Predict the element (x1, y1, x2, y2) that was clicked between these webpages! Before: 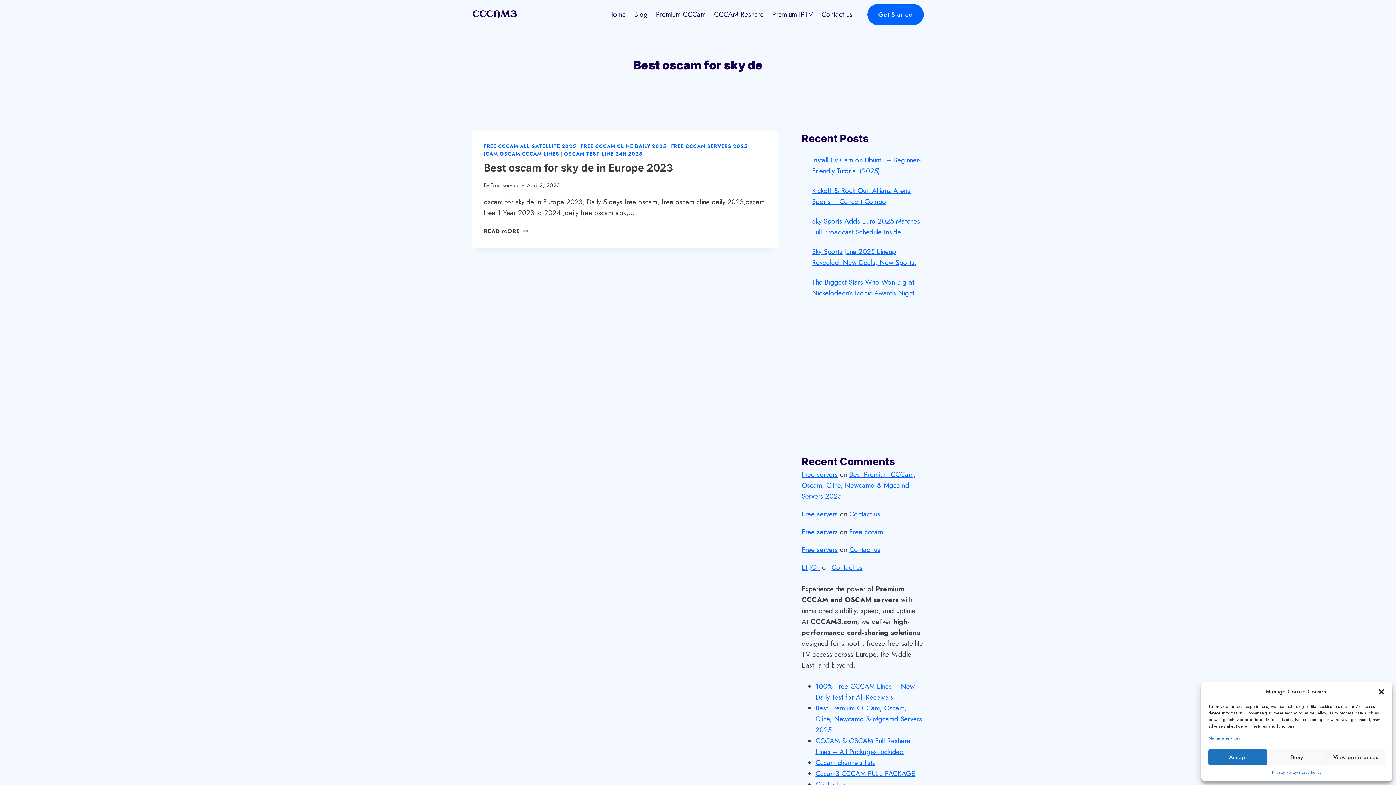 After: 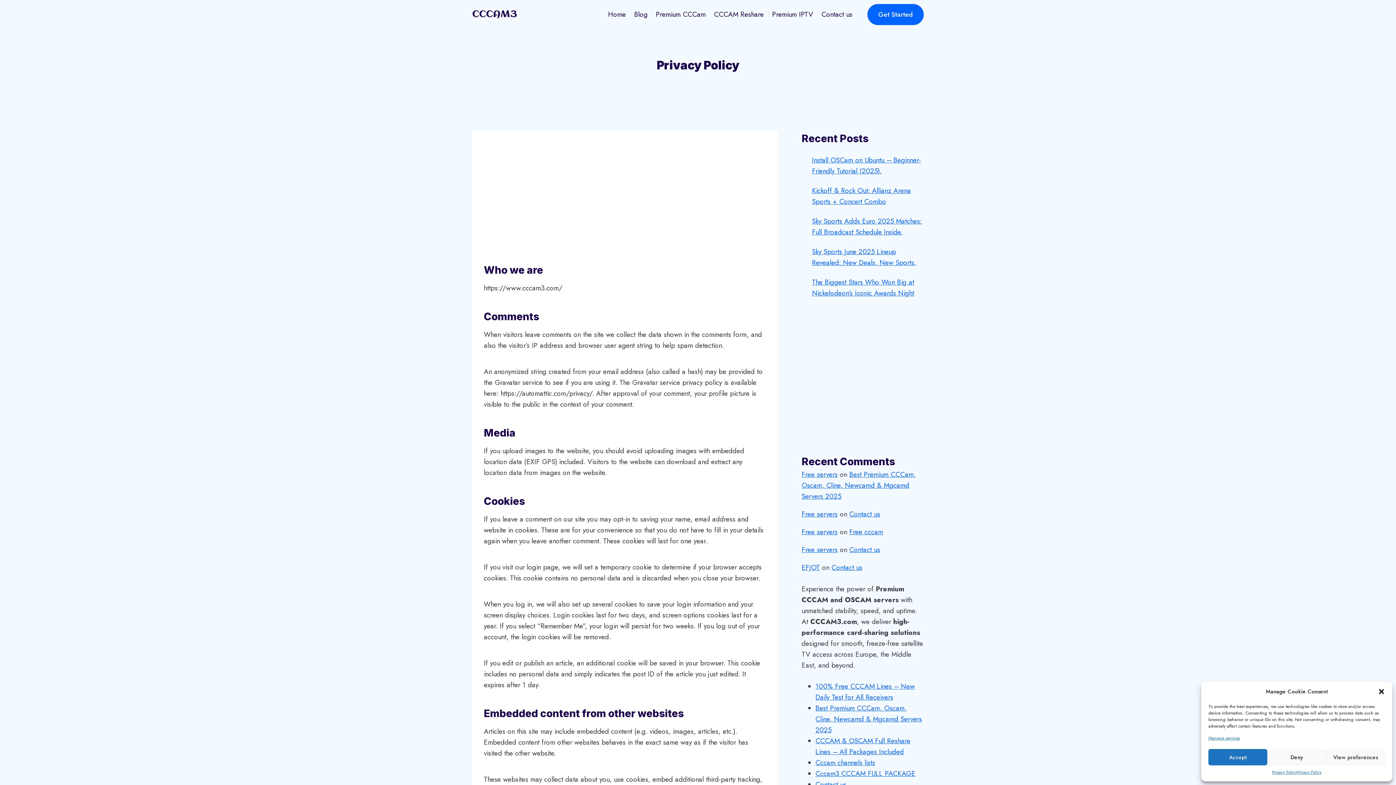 Action: bbox: (1208, 735, 1240, 742) label: Manage services